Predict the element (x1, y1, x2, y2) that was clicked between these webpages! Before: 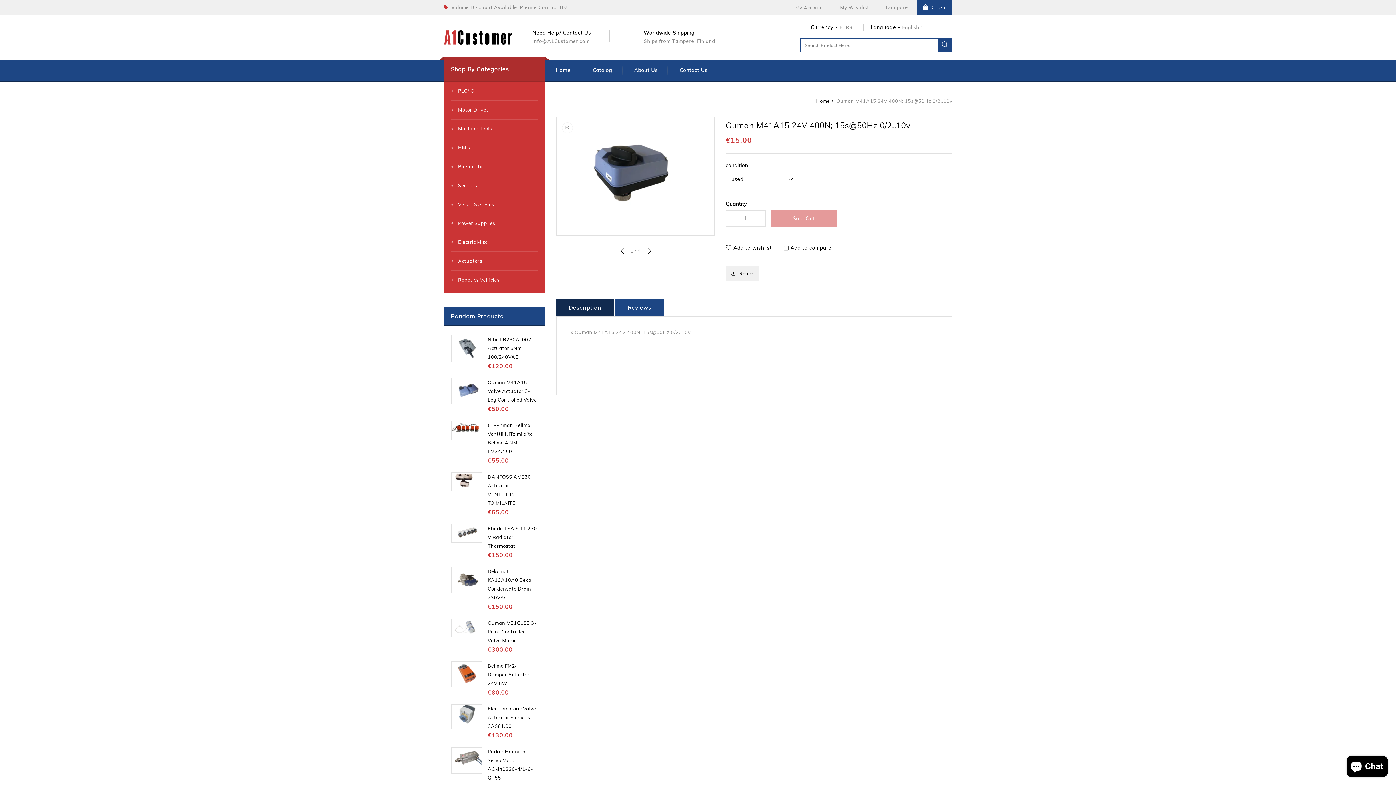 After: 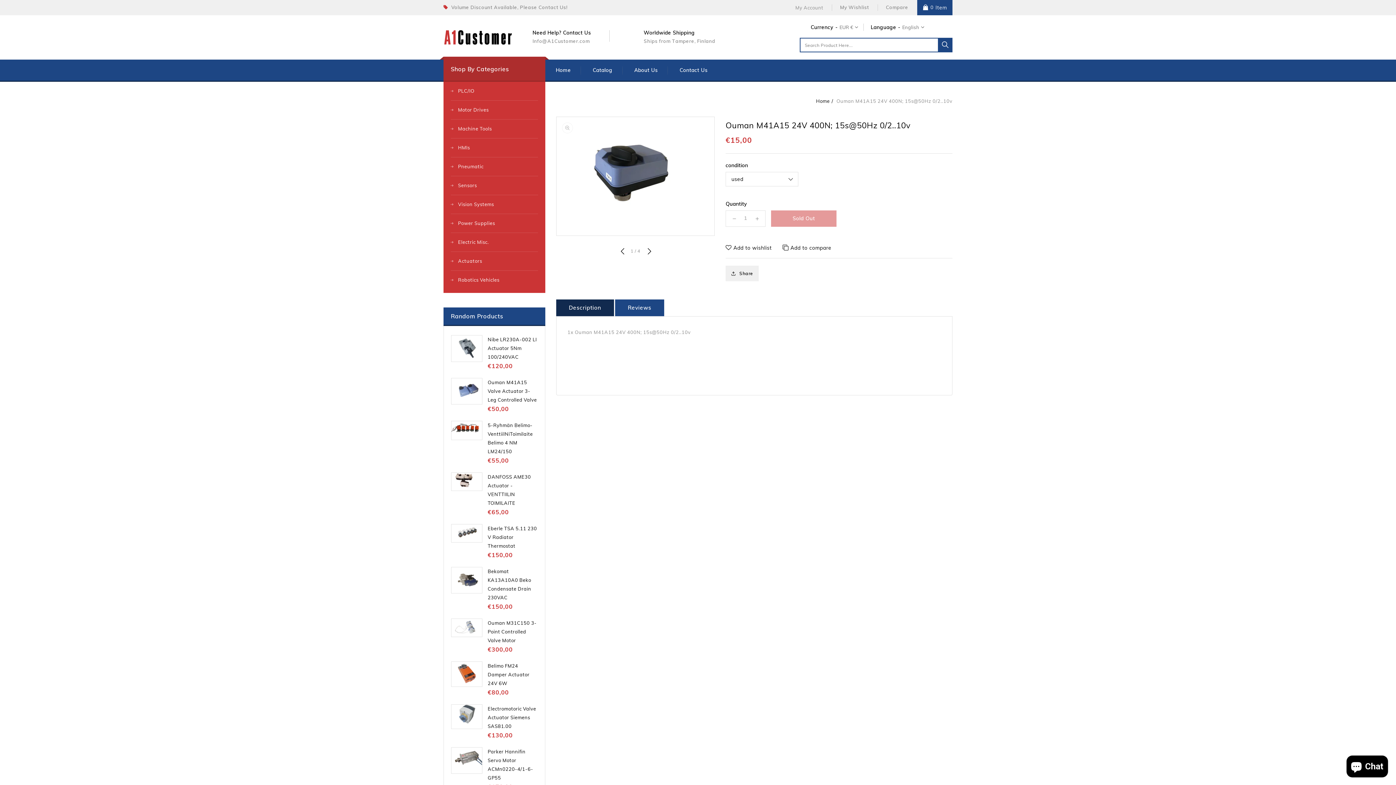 Action: label: Decrease quantity for Ouman M41A15 24V 400N; 15s@50Hz 0/2..10v bbox: (726, 210, 742, 226)